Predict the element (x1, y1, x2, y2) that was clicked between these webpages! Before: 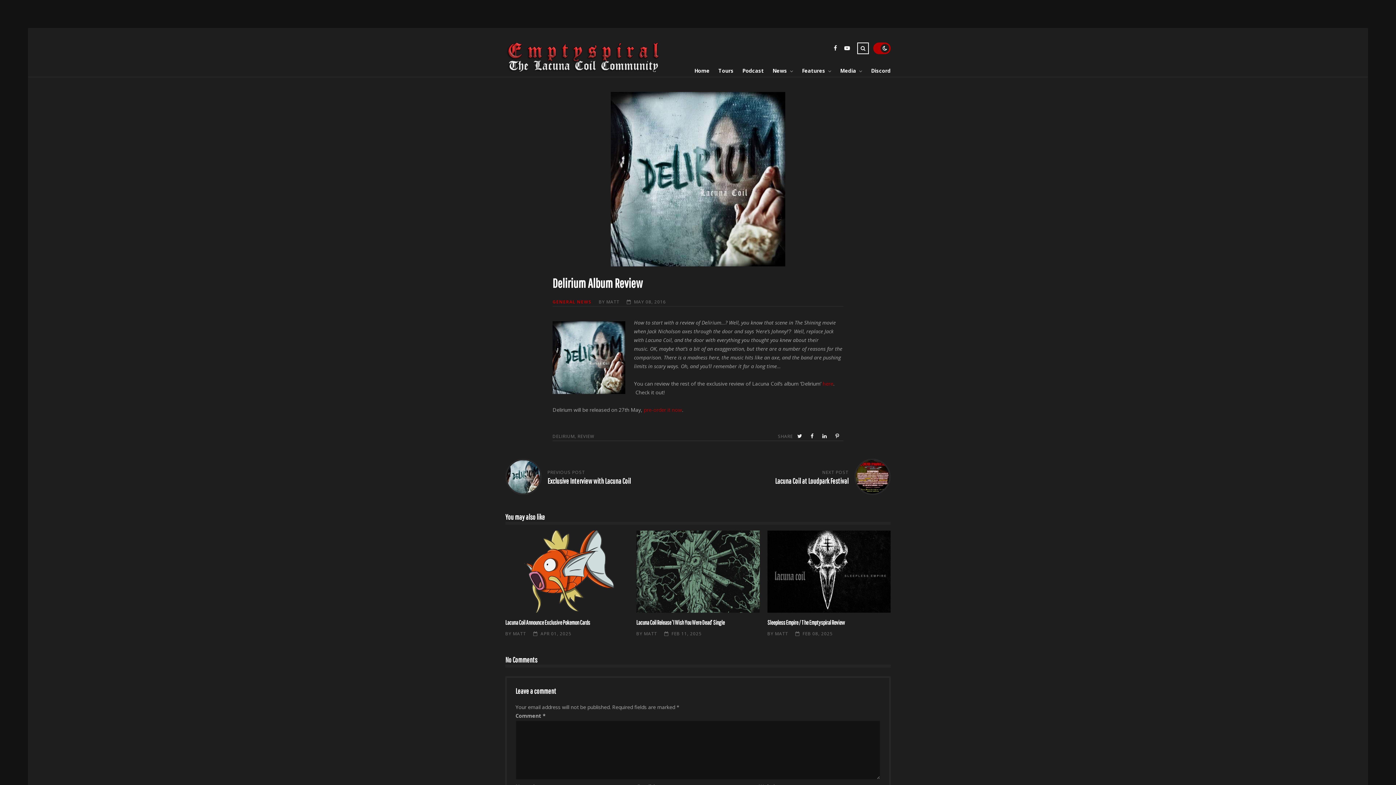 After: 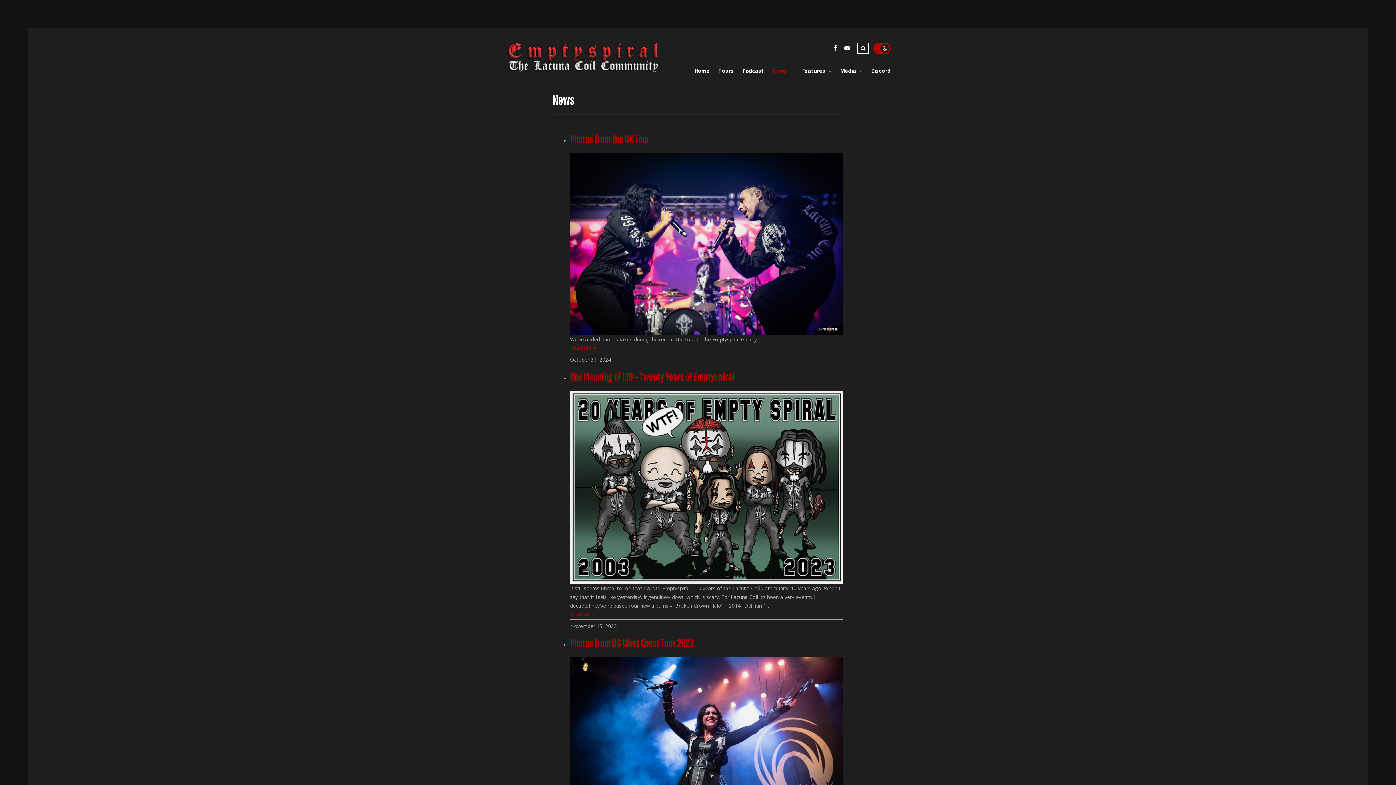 Action: bbox: (764, 65, 787, 76) label: News